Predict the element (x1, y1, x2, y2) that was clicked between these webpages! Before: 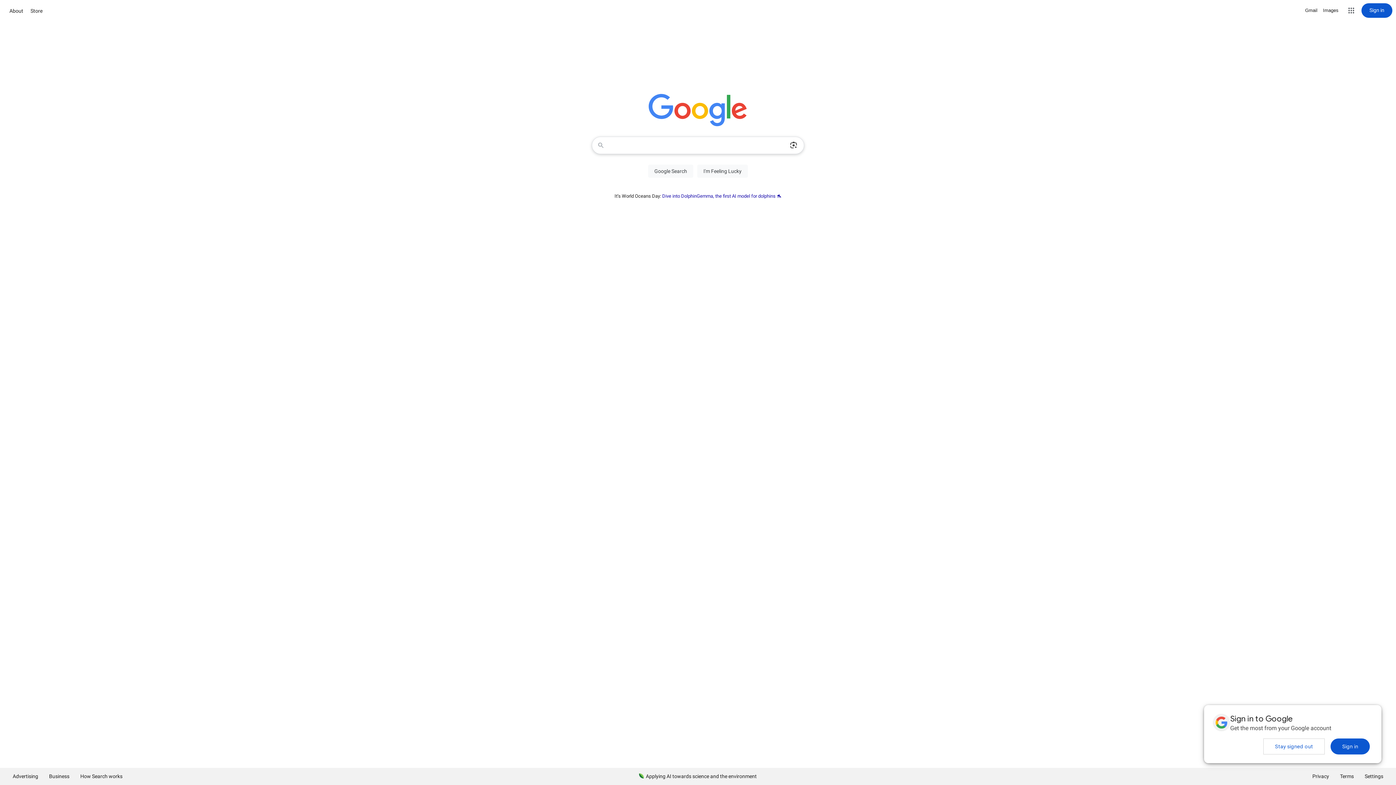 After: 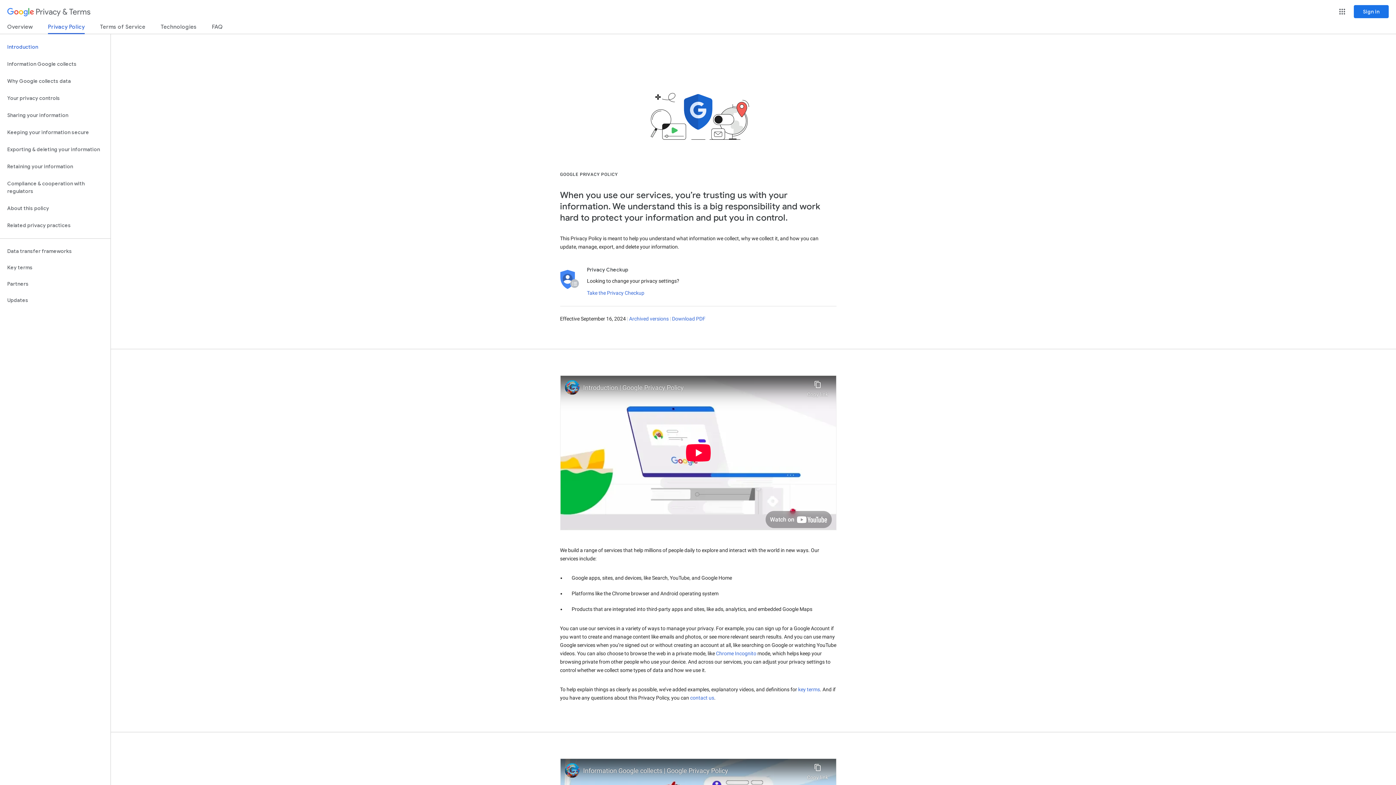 Action: label: Privacy bbox: (1307, 768, 1334, 785)